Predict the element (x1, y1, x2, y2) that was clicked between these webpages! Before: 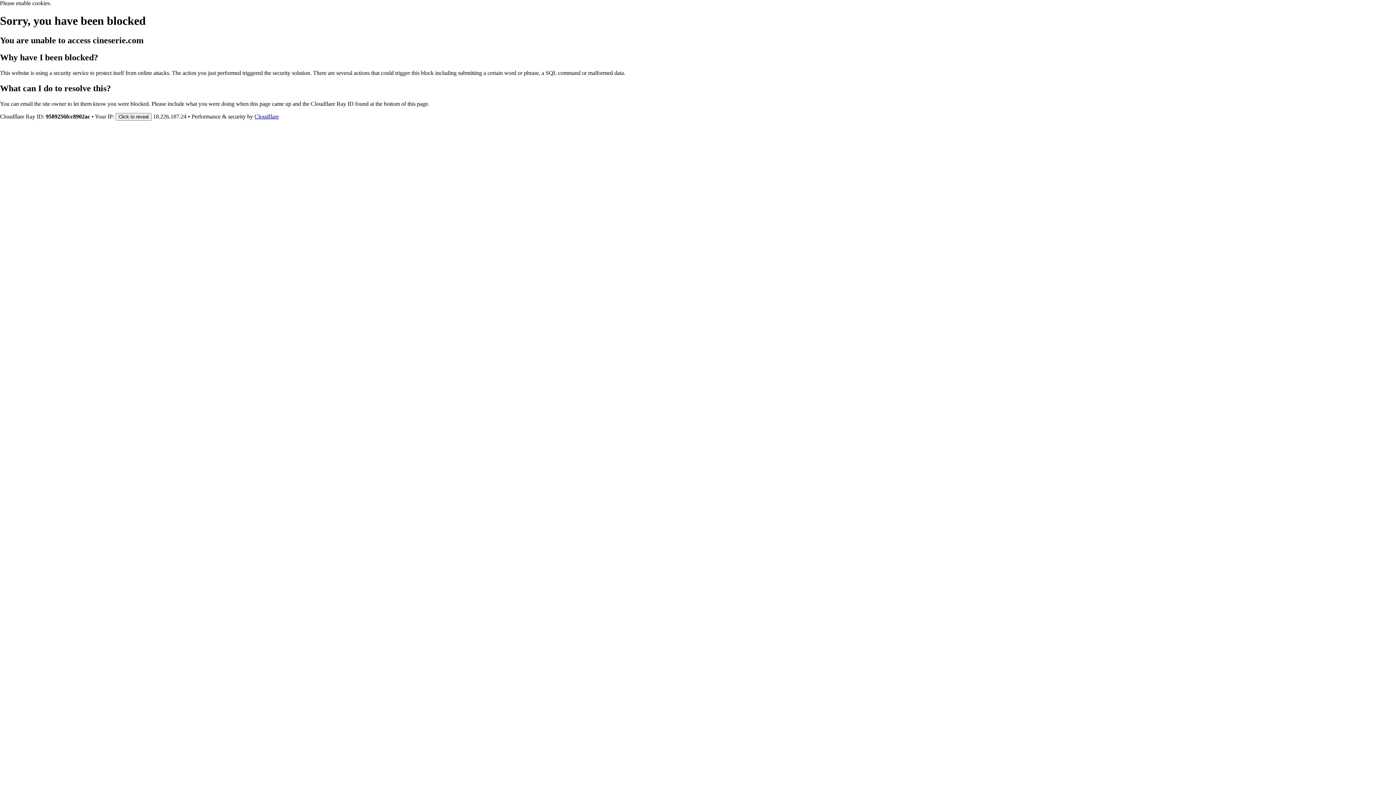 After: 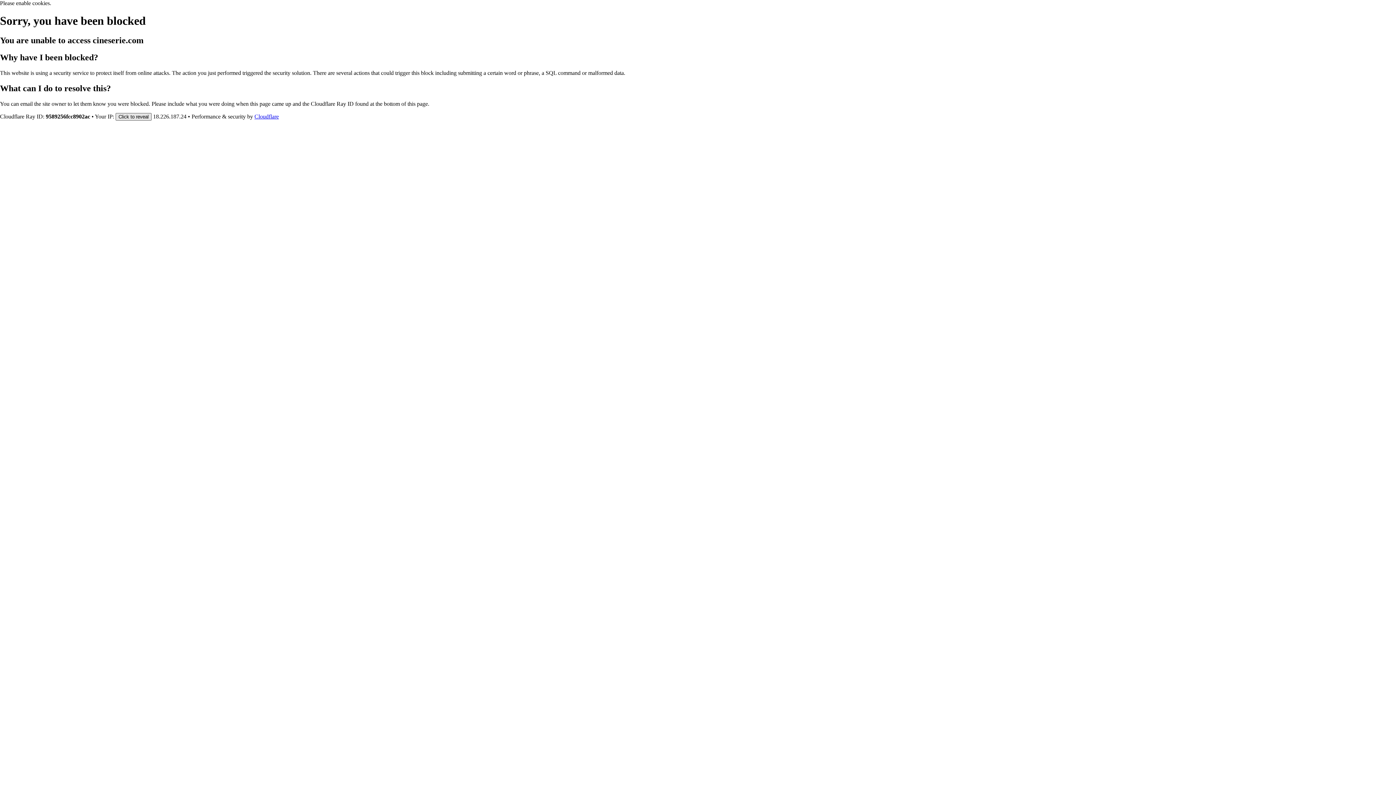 Action: label: Click to reveal bbox: (115, 112, 151, 120)